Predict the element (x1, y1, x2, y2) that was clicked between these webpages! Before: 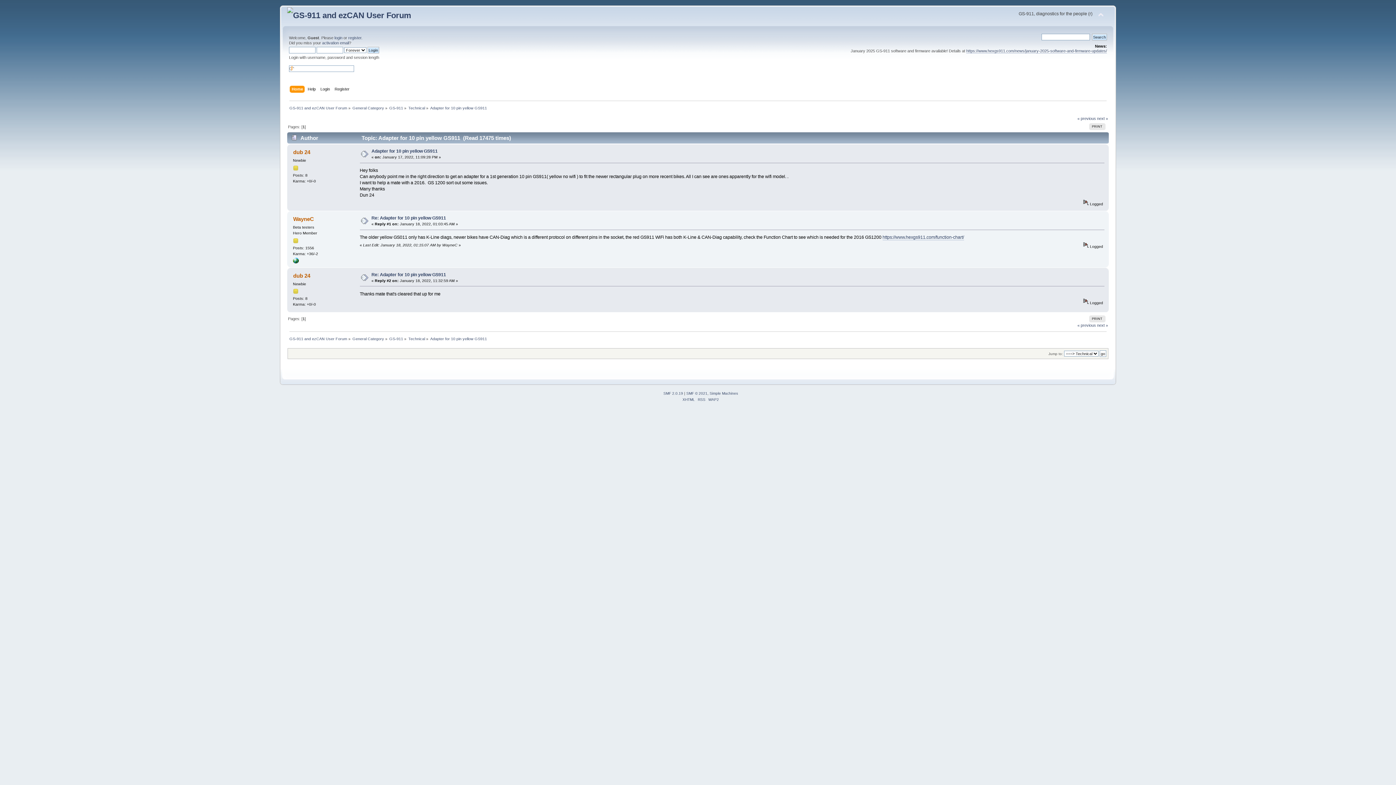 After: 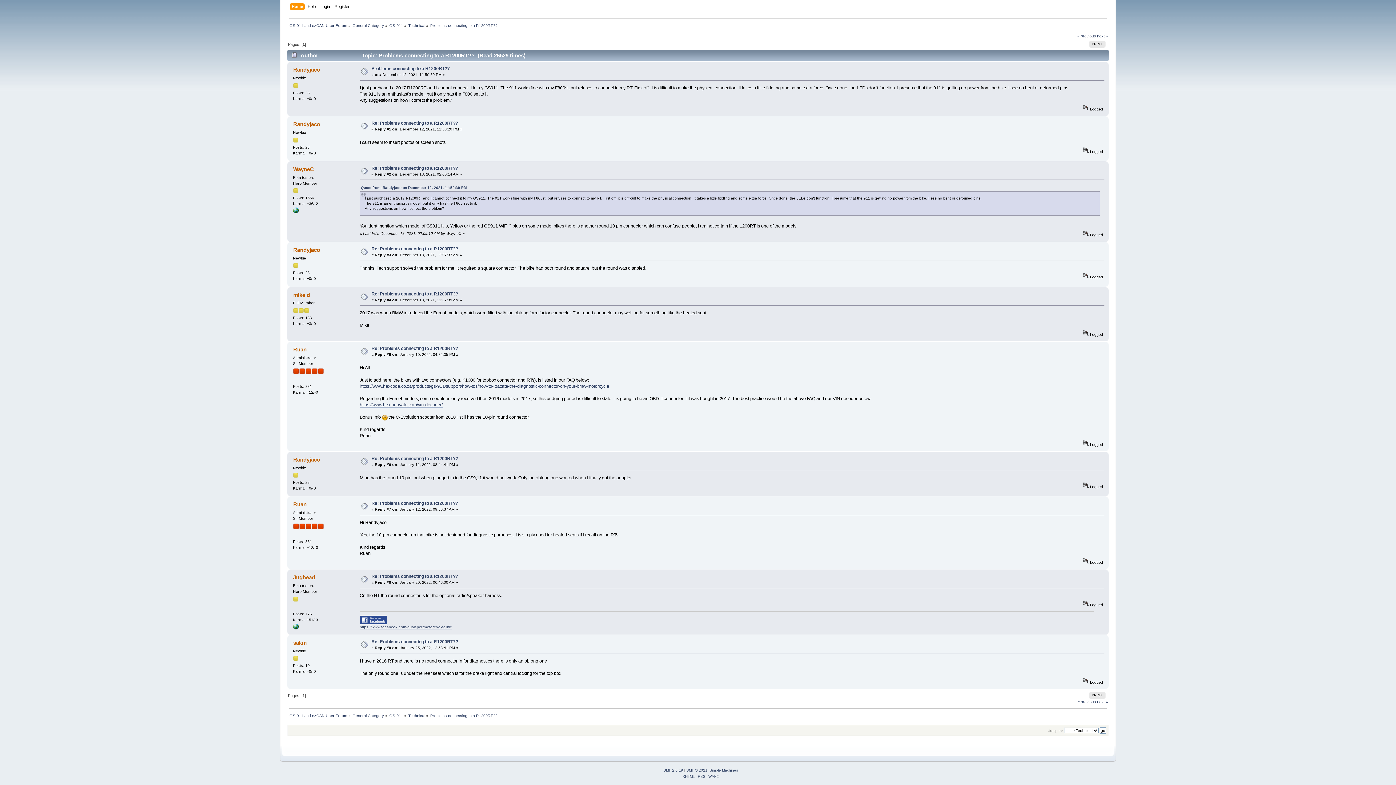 Action: label: « previous bbox: (1077, 116, 1096, 120)